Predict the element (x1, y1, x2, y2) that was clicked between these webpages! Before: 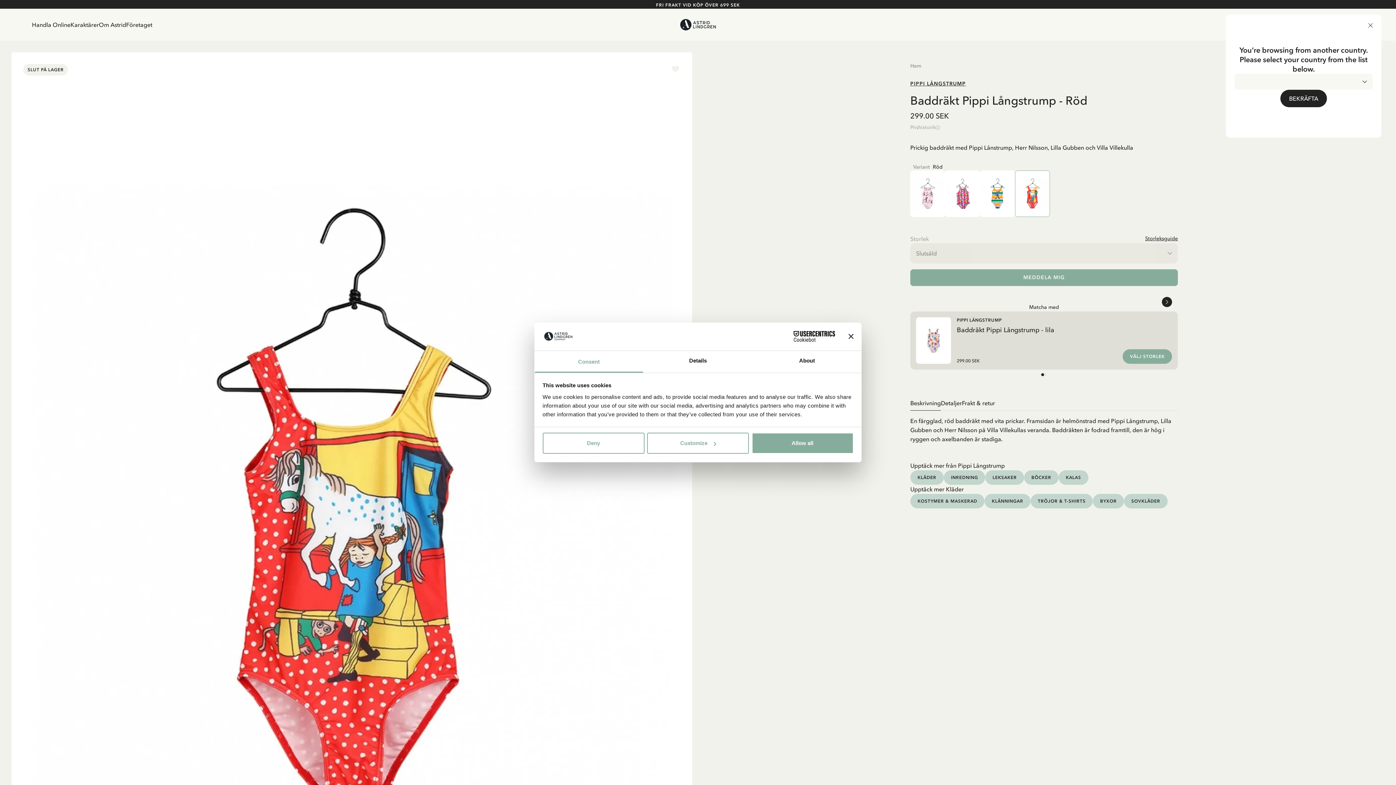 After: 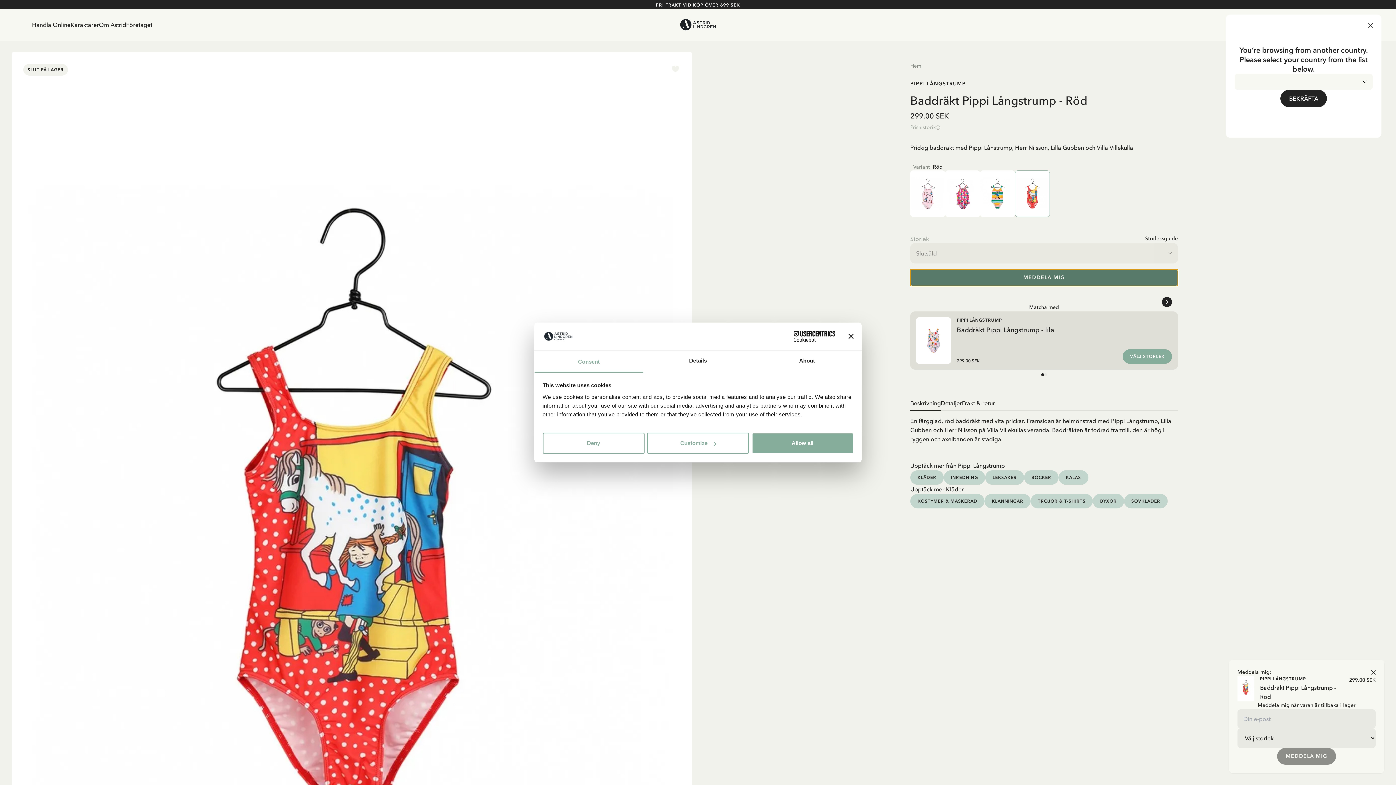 Action: label: MEDDELA MIG bbox: (910, 269, 1178, 286)